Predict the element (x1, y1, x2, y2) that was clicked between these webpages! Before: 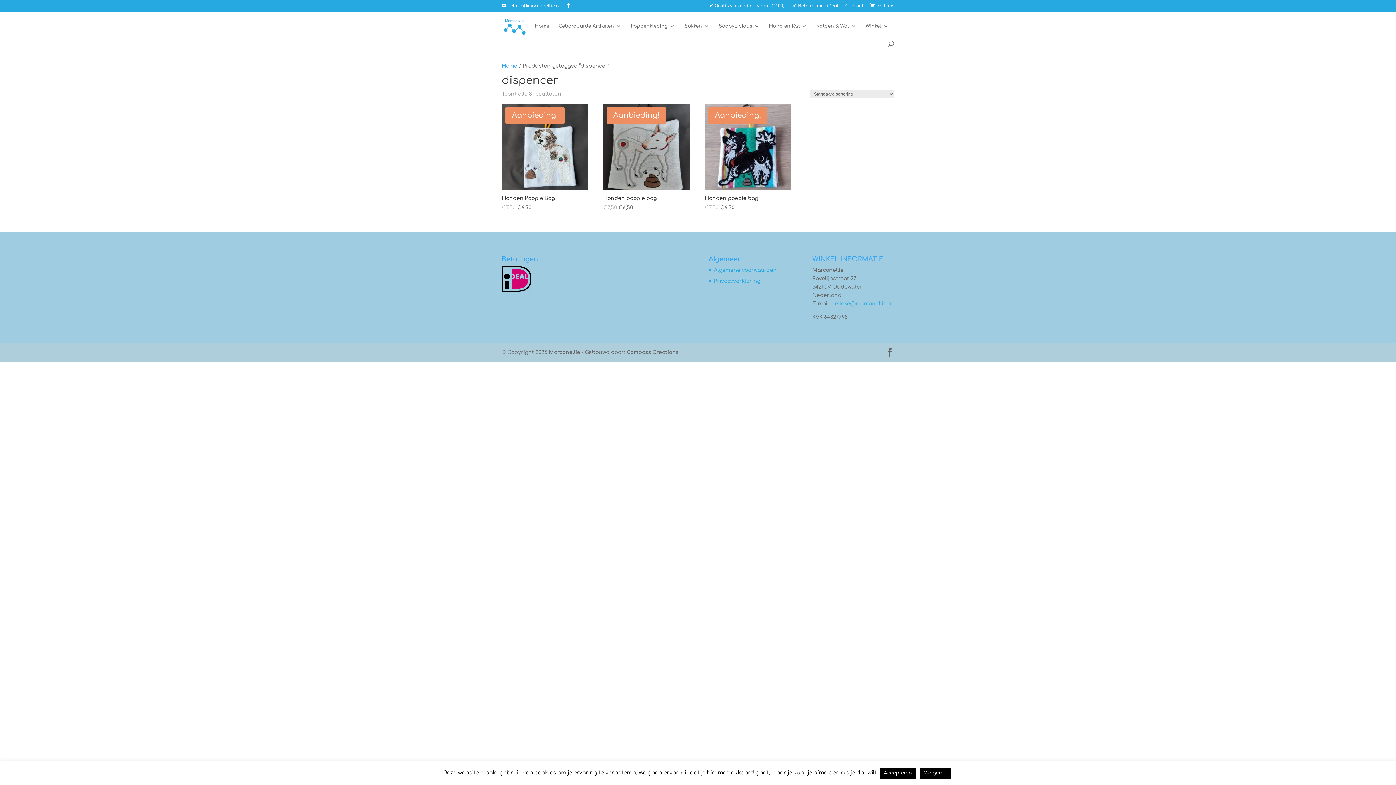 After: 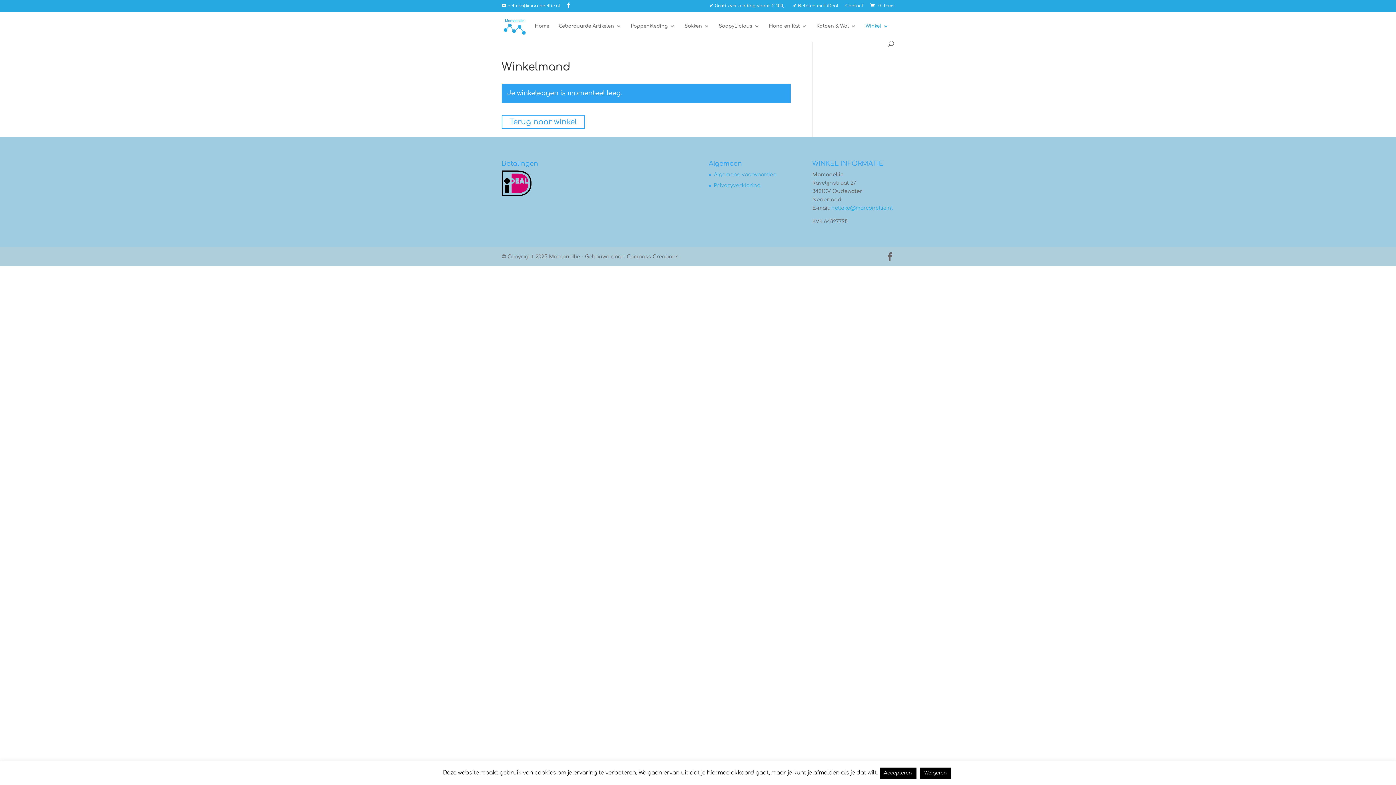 Action: bbox: (869, 3, 894, 8) label:  0 items